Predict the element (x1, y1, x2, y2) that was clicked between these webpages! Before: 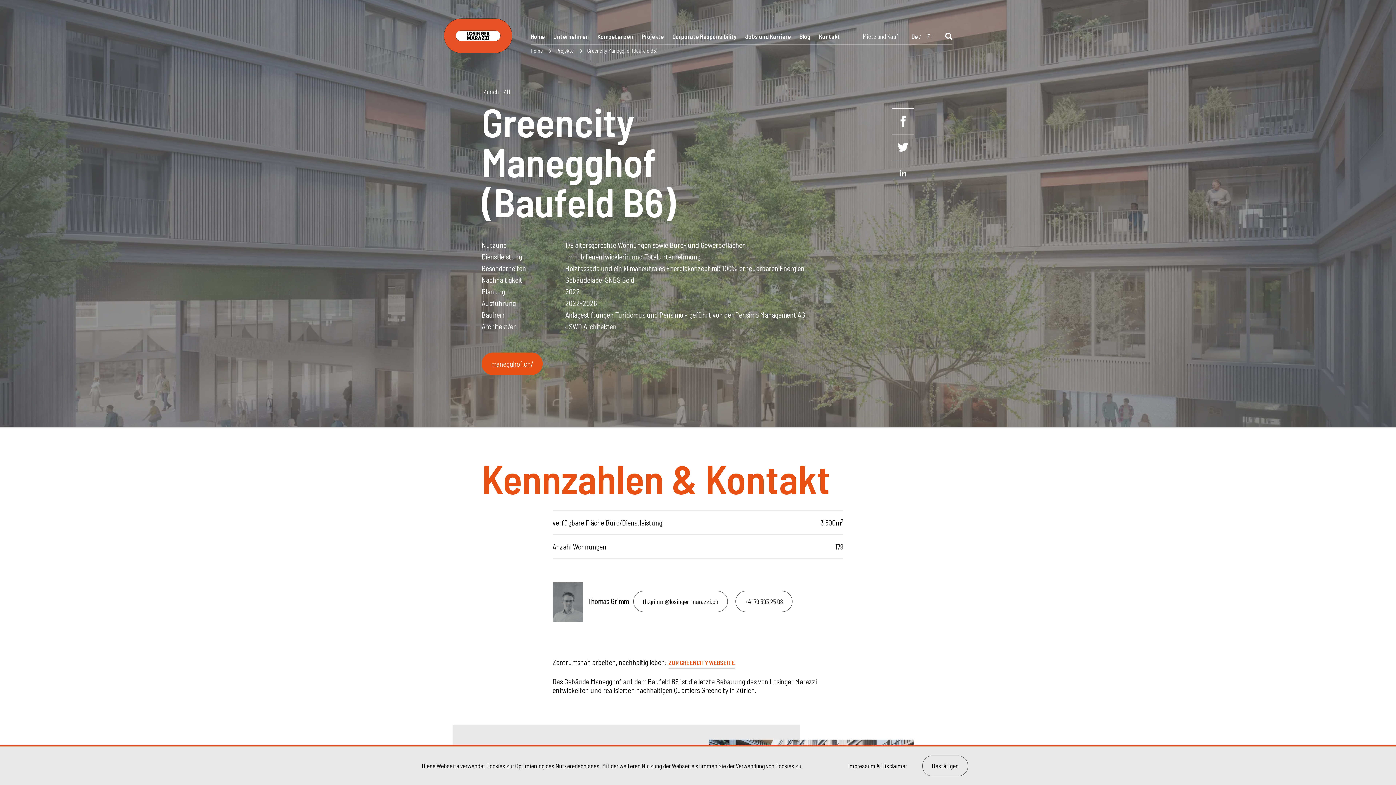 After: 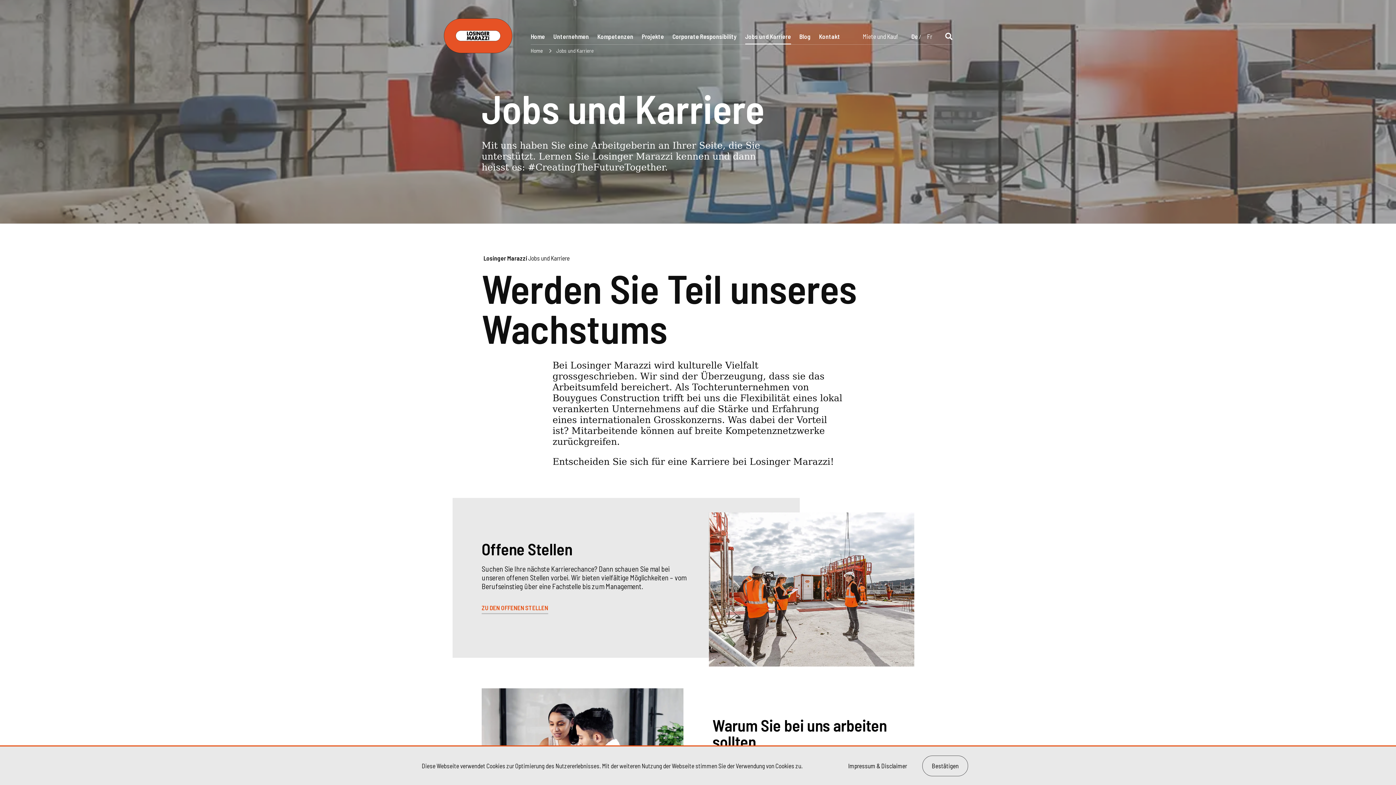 Action: label: Jobs und Karriere bbox: (745, 28, 791, 44)